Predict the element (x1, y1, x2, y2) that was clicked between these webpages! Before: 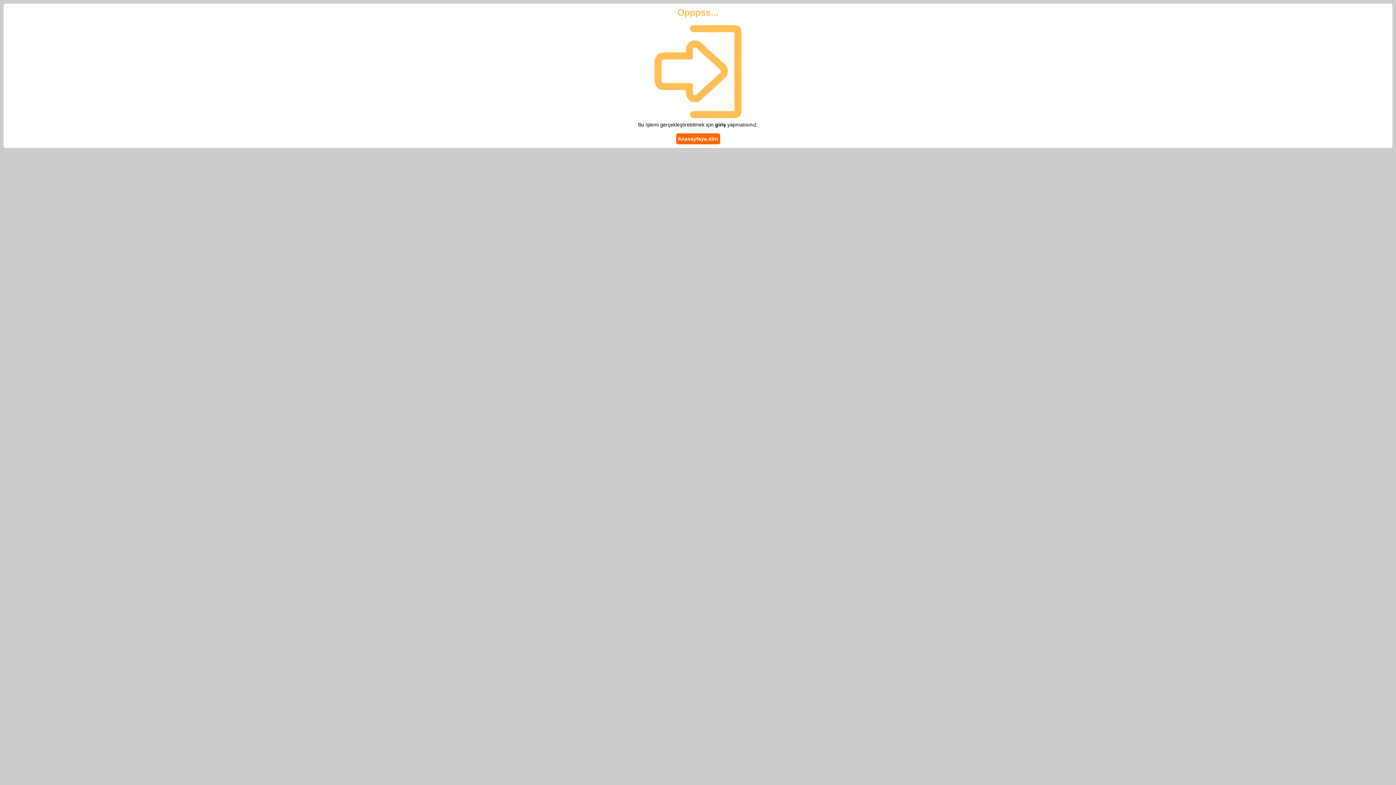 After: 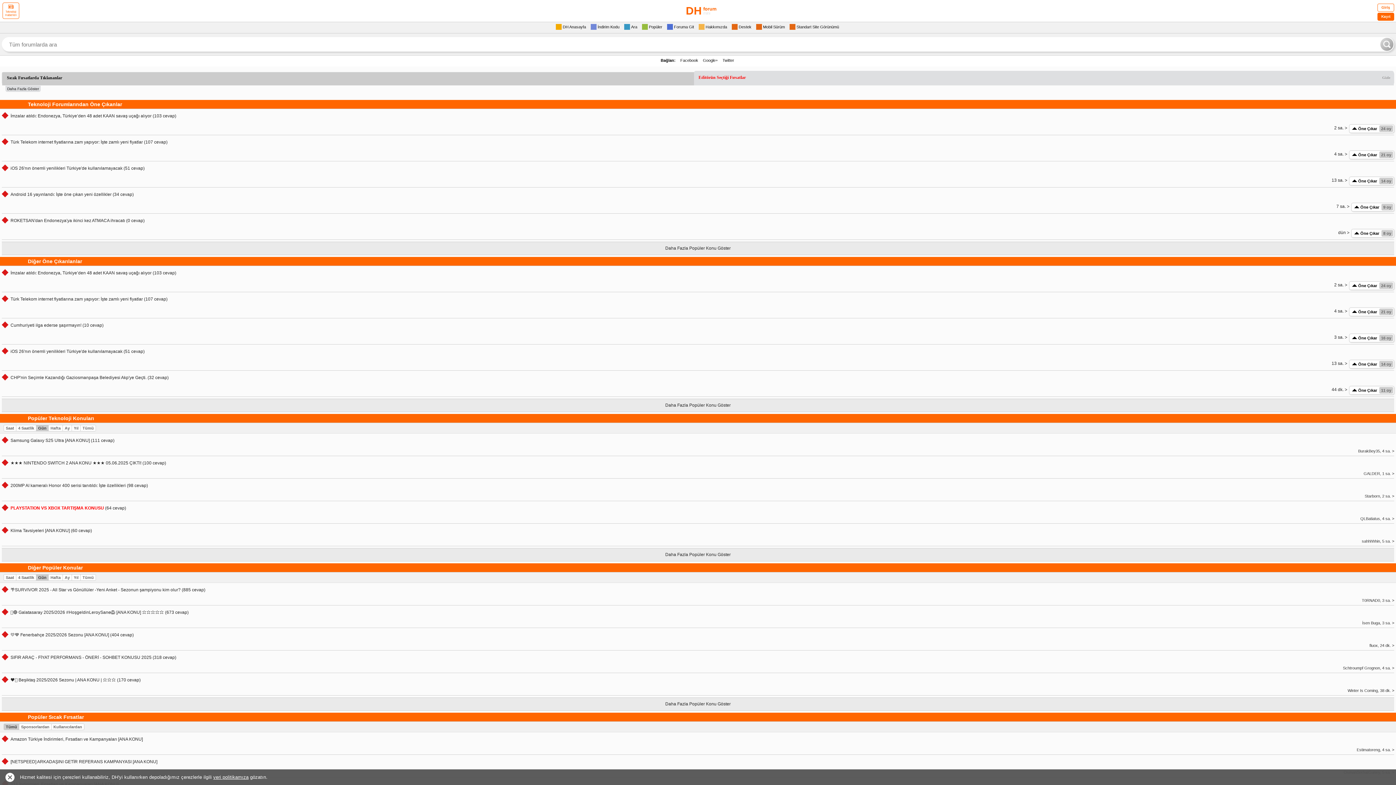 Action: label: Anasayfaya dön bbox: (676, 133, 720, 144)